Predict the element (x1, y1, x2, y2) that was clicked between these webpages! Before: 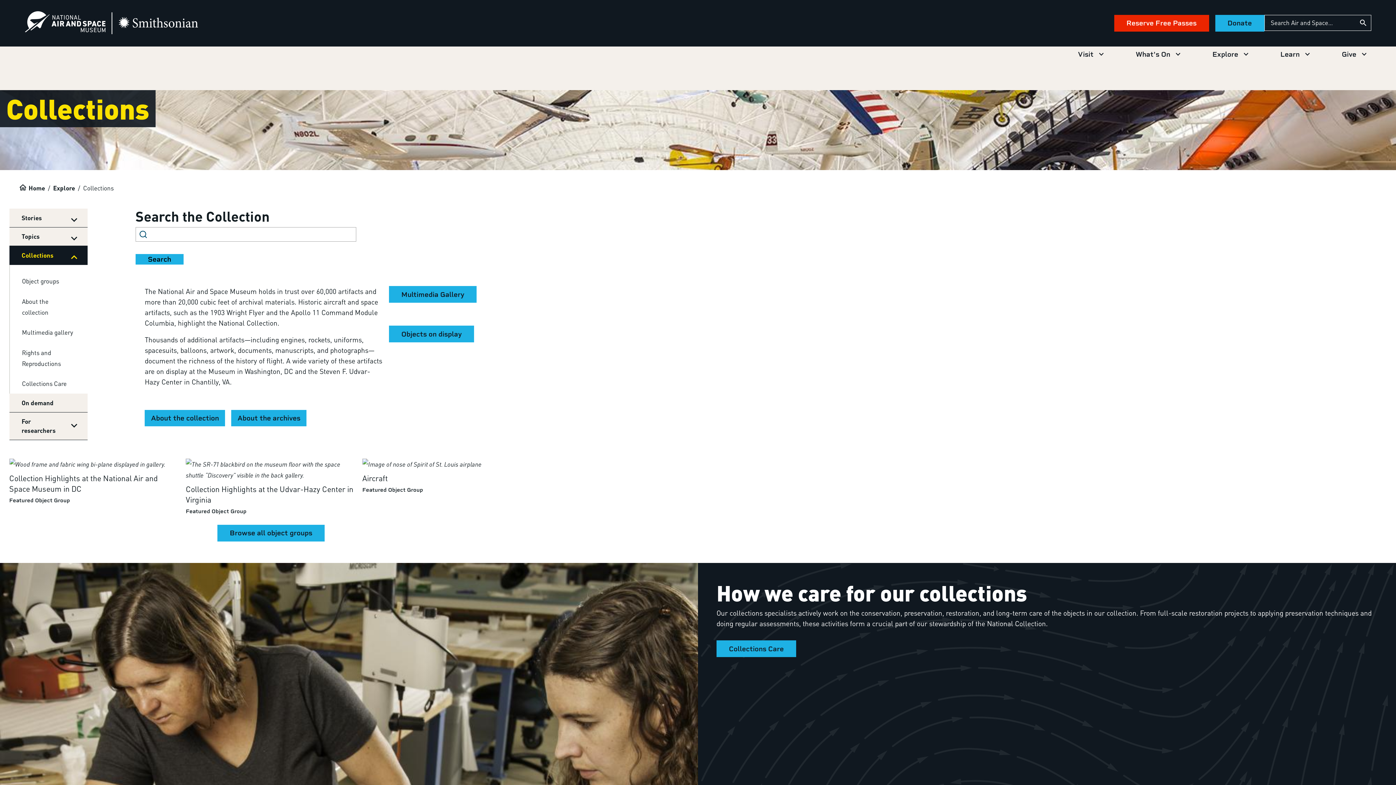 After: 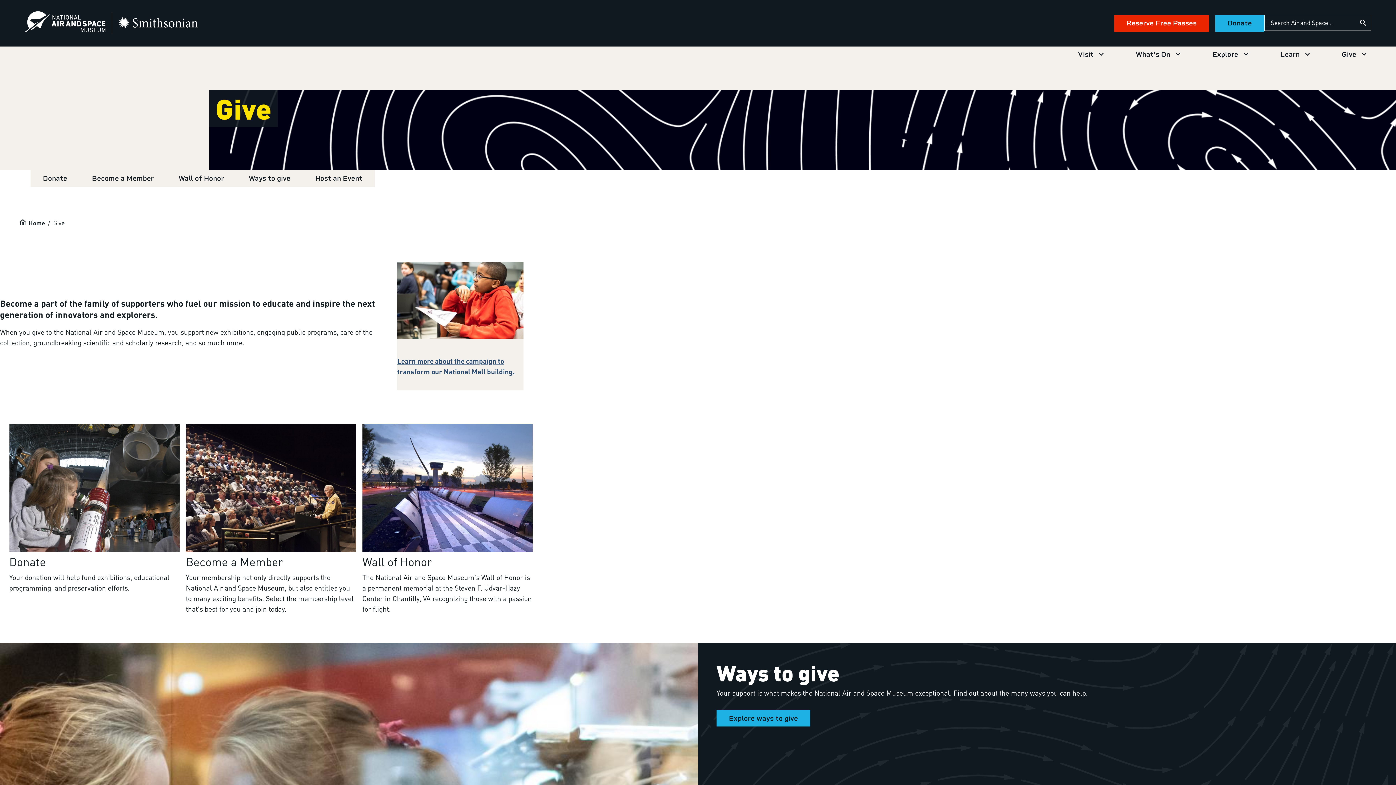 Action: bbox: (1339, 46, 1371, 62) label: Give